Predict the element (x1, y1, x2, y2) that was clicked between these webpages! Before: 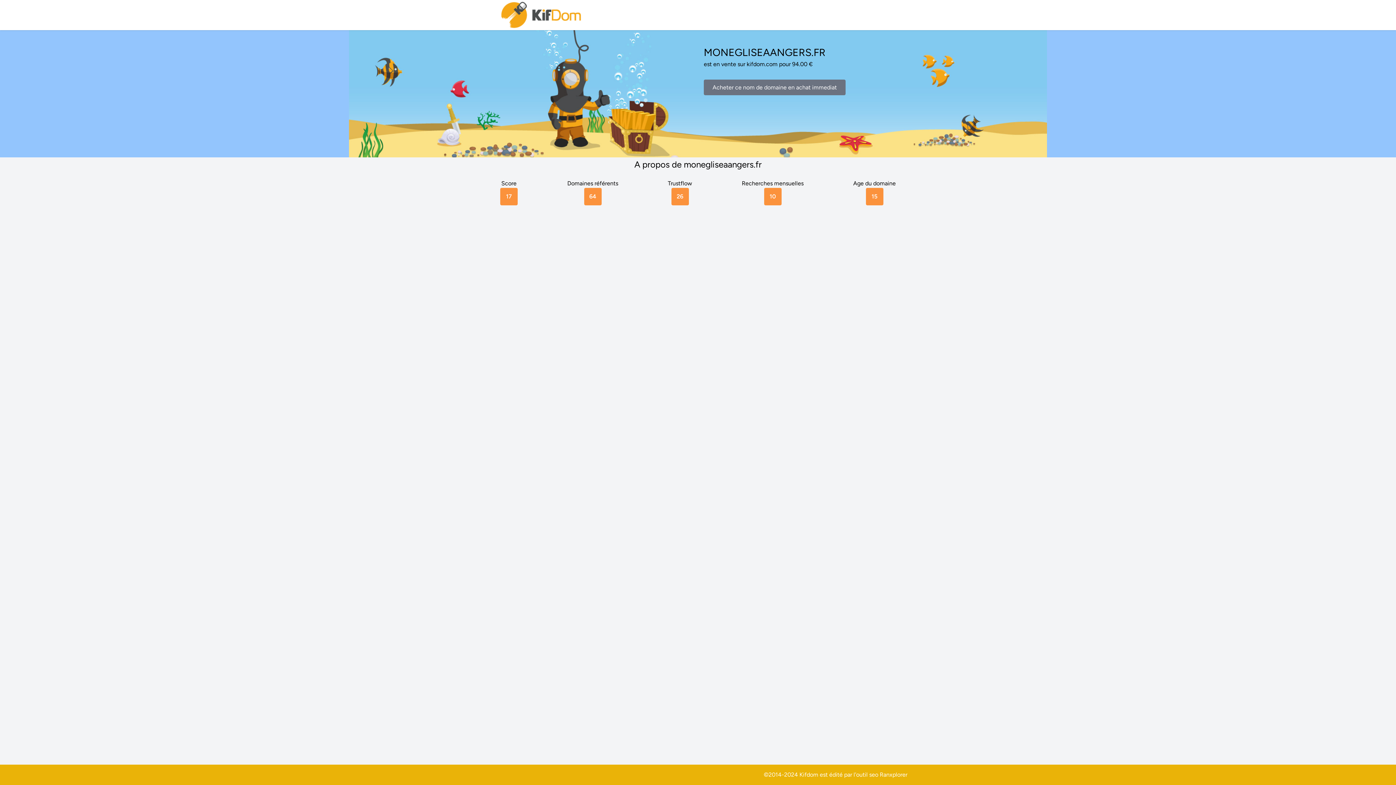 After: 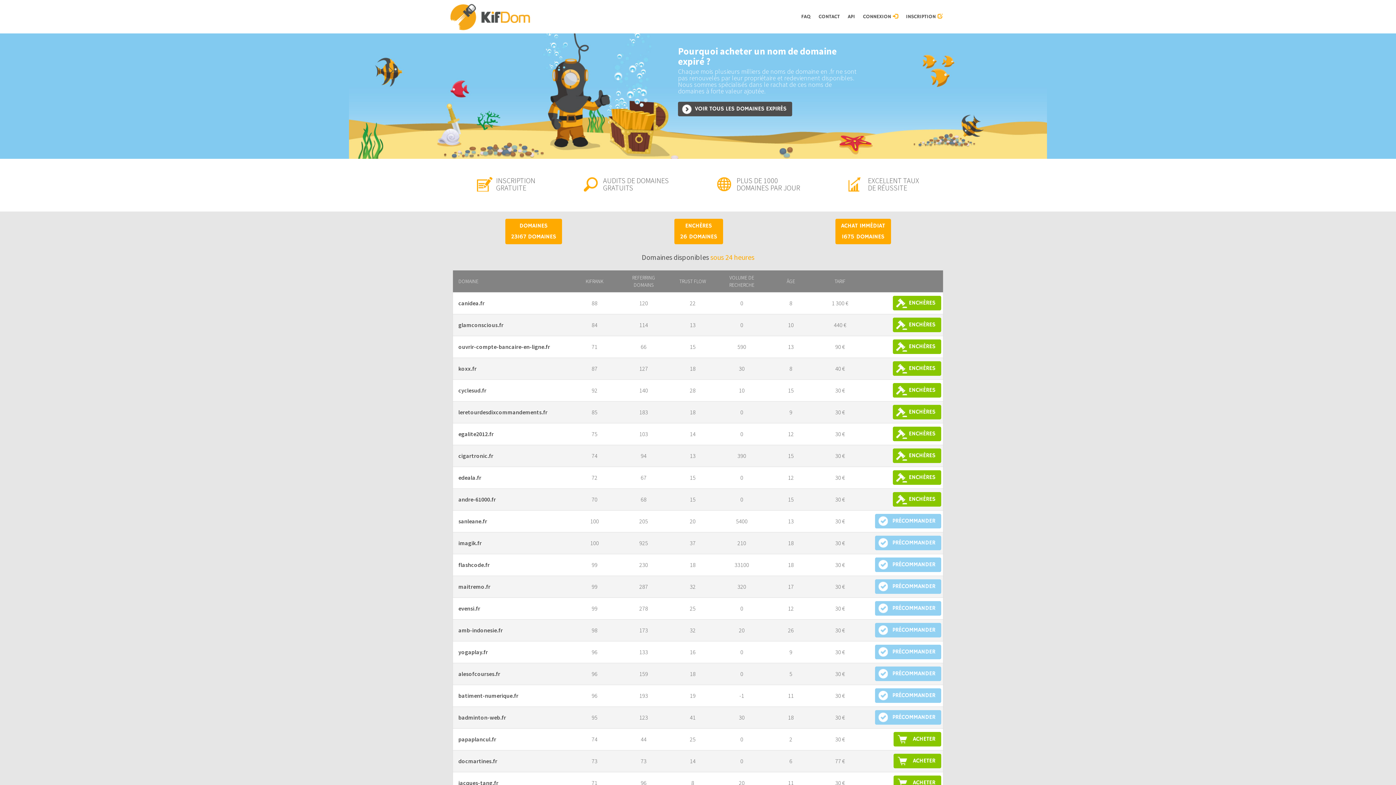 Action: bbox: (500, 0, 583, 30)